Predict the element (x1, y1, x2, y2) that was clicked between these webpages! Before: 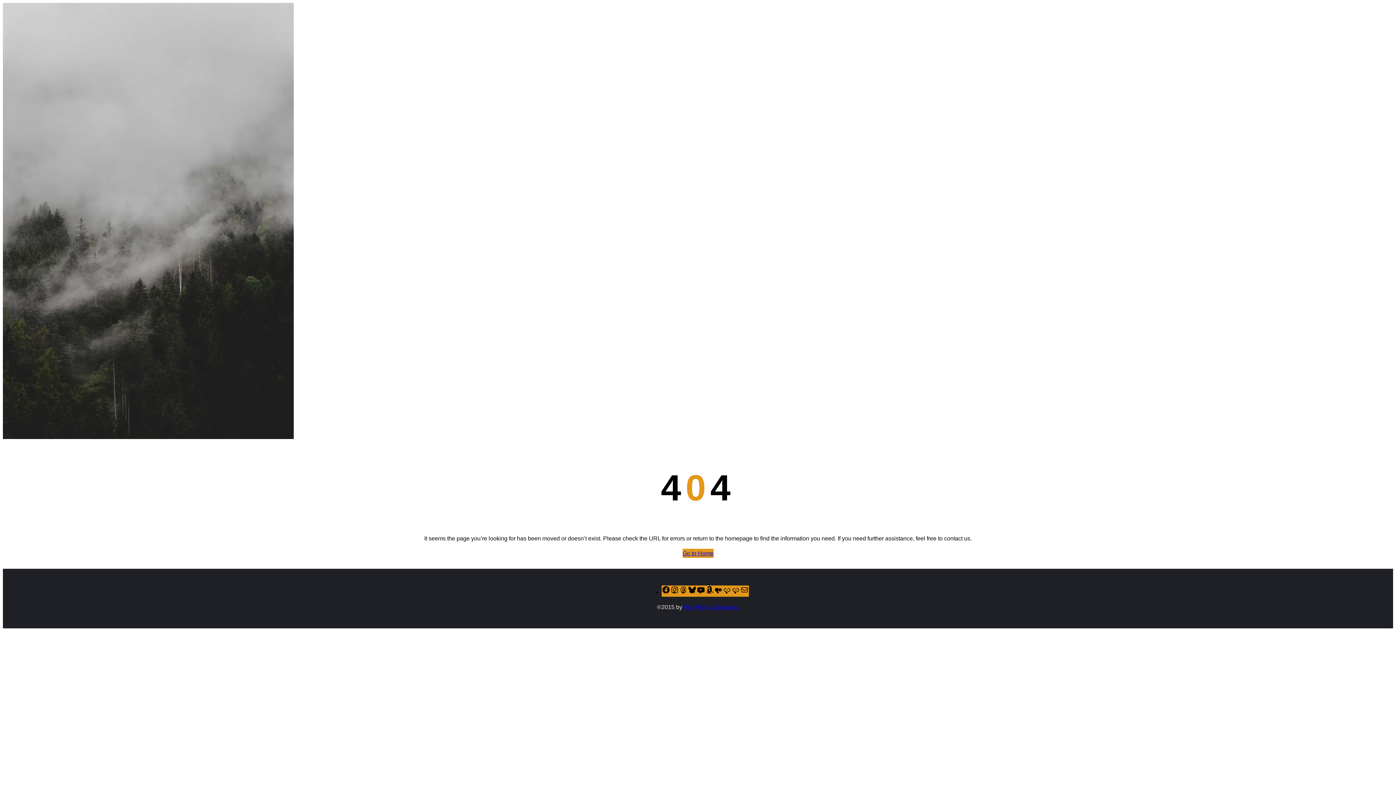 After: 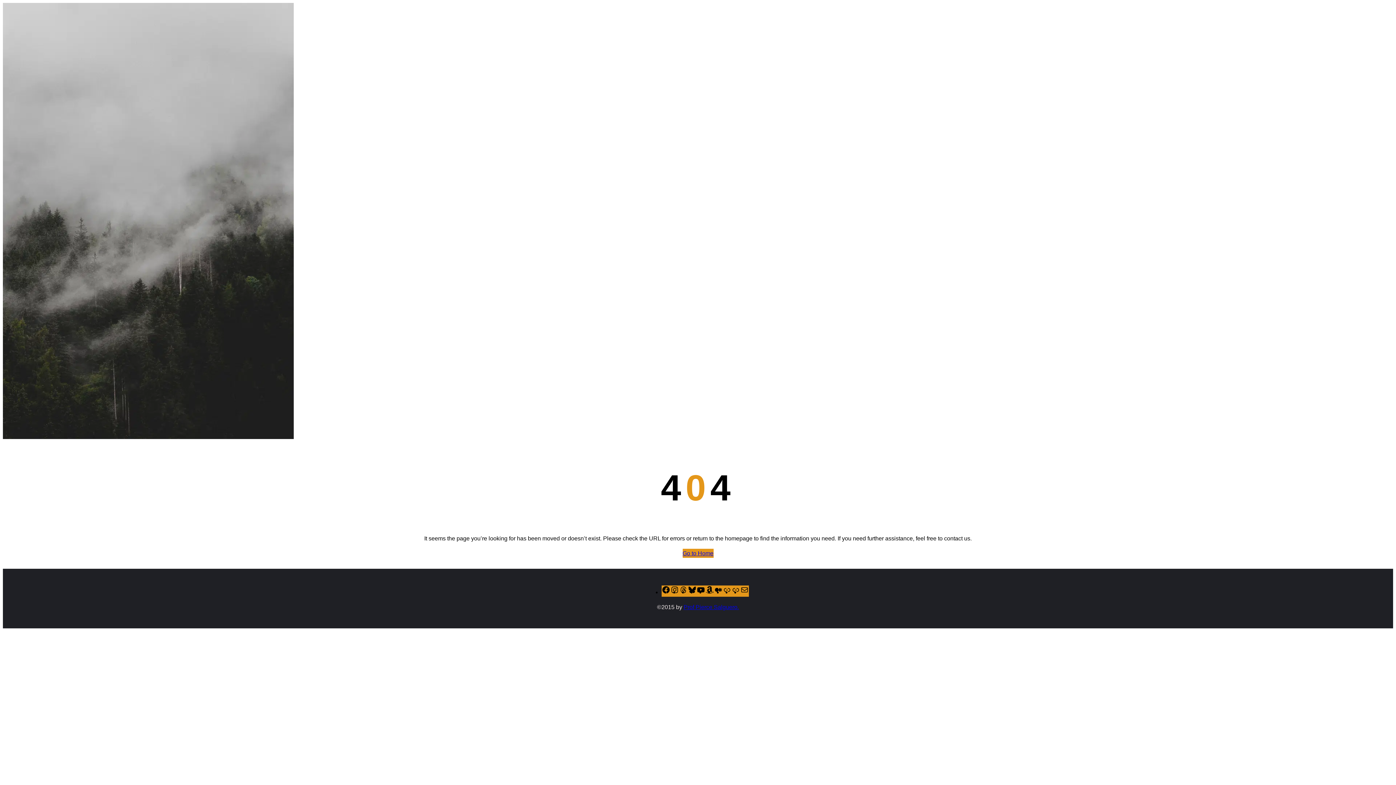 Action: bbox: (740, 589, 749, 595) label: Mail